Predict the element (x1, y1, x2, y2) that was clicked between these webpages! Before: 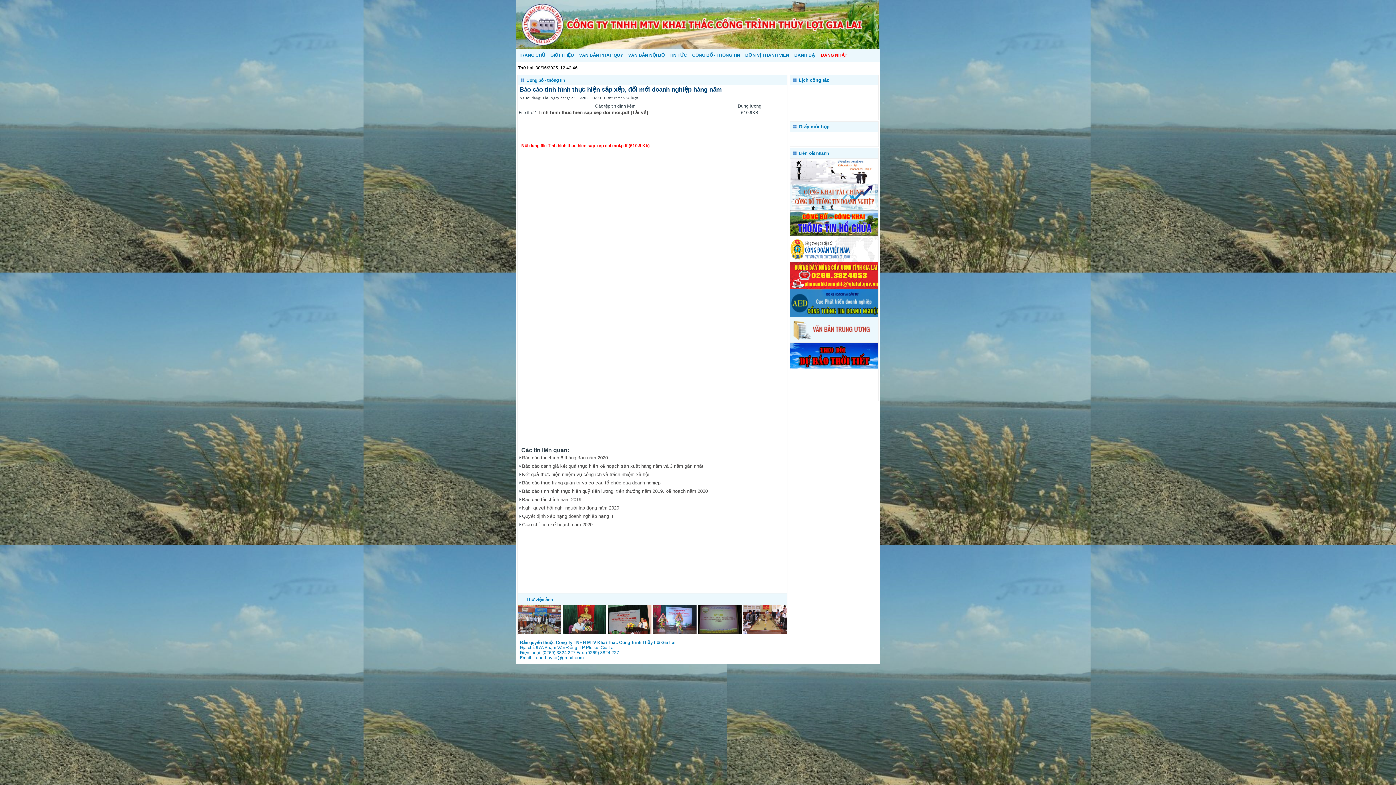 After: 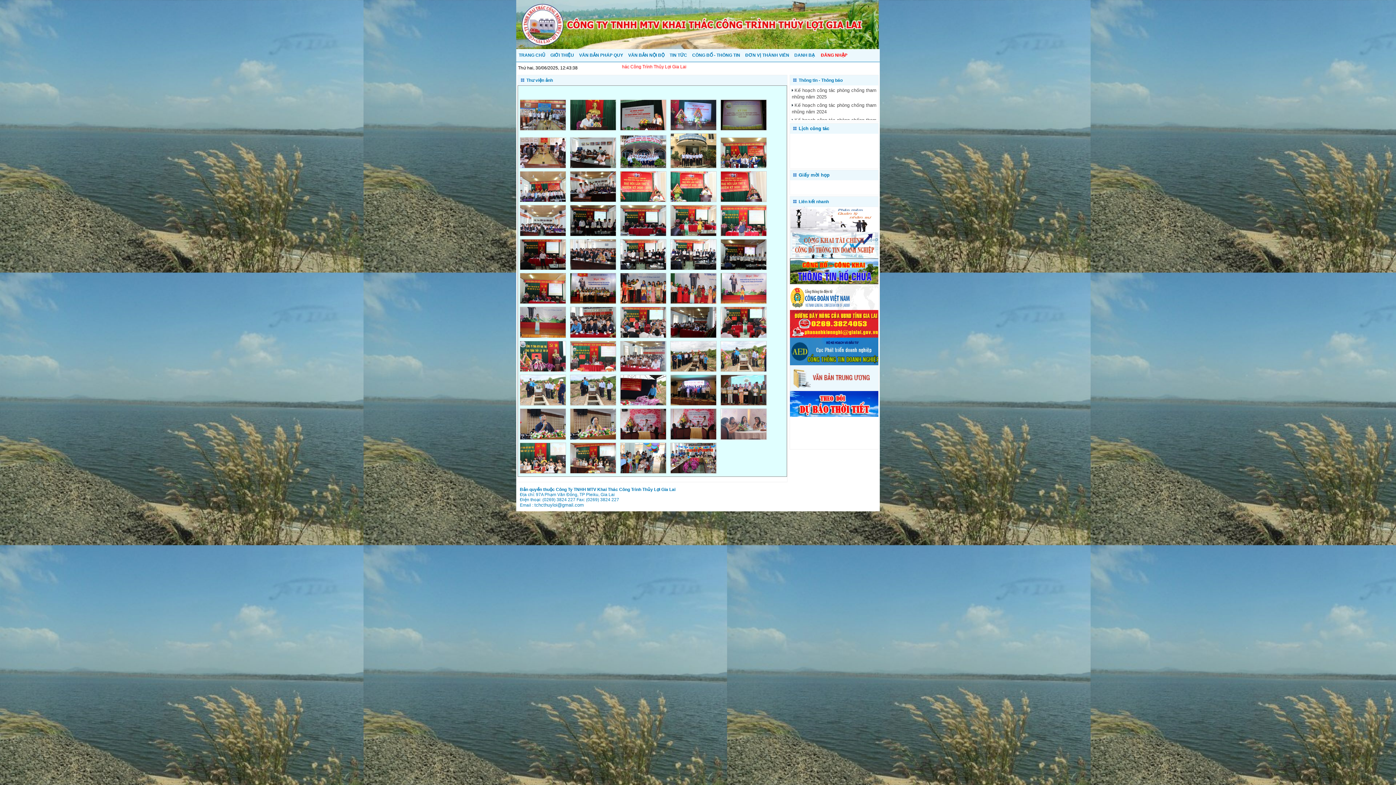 Action: bbox: (608, 629, 653, 635) label:  